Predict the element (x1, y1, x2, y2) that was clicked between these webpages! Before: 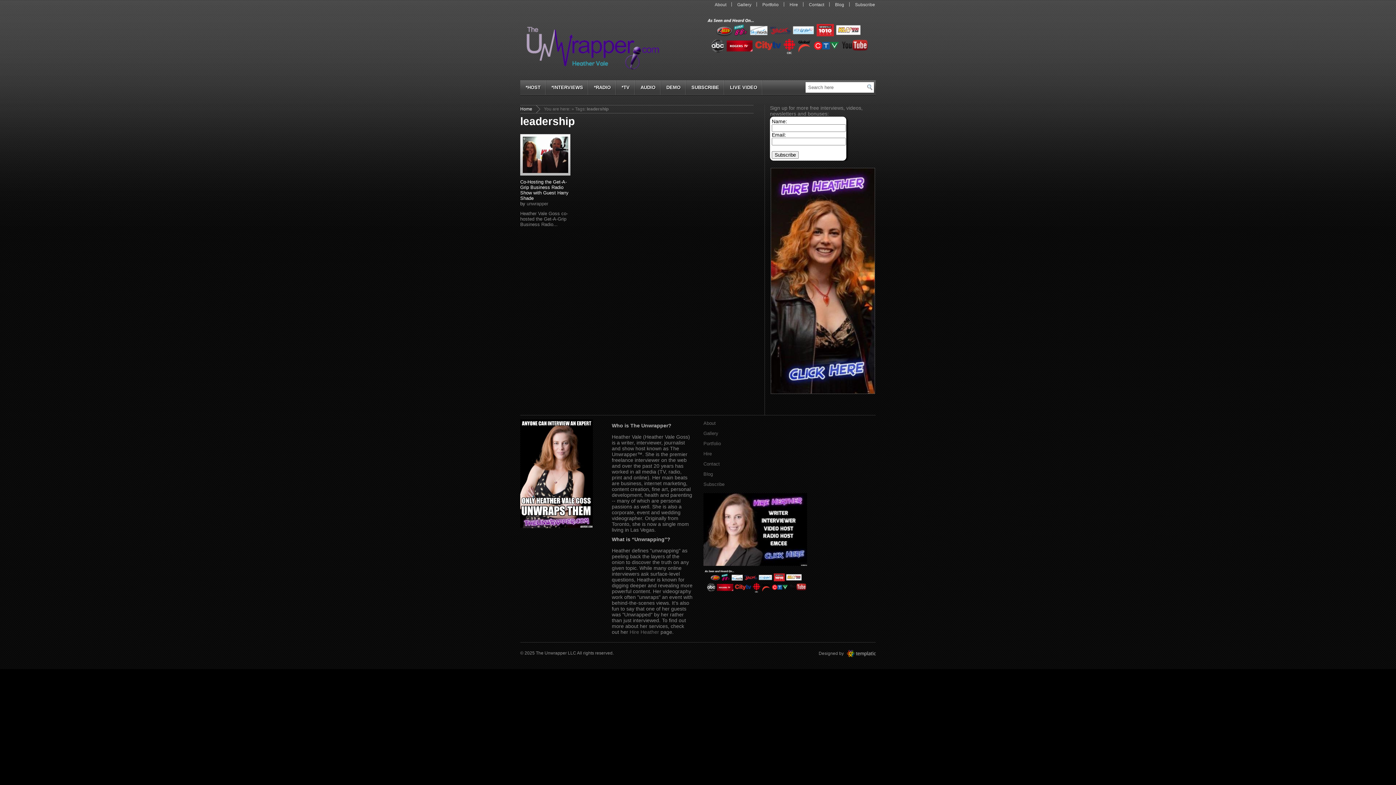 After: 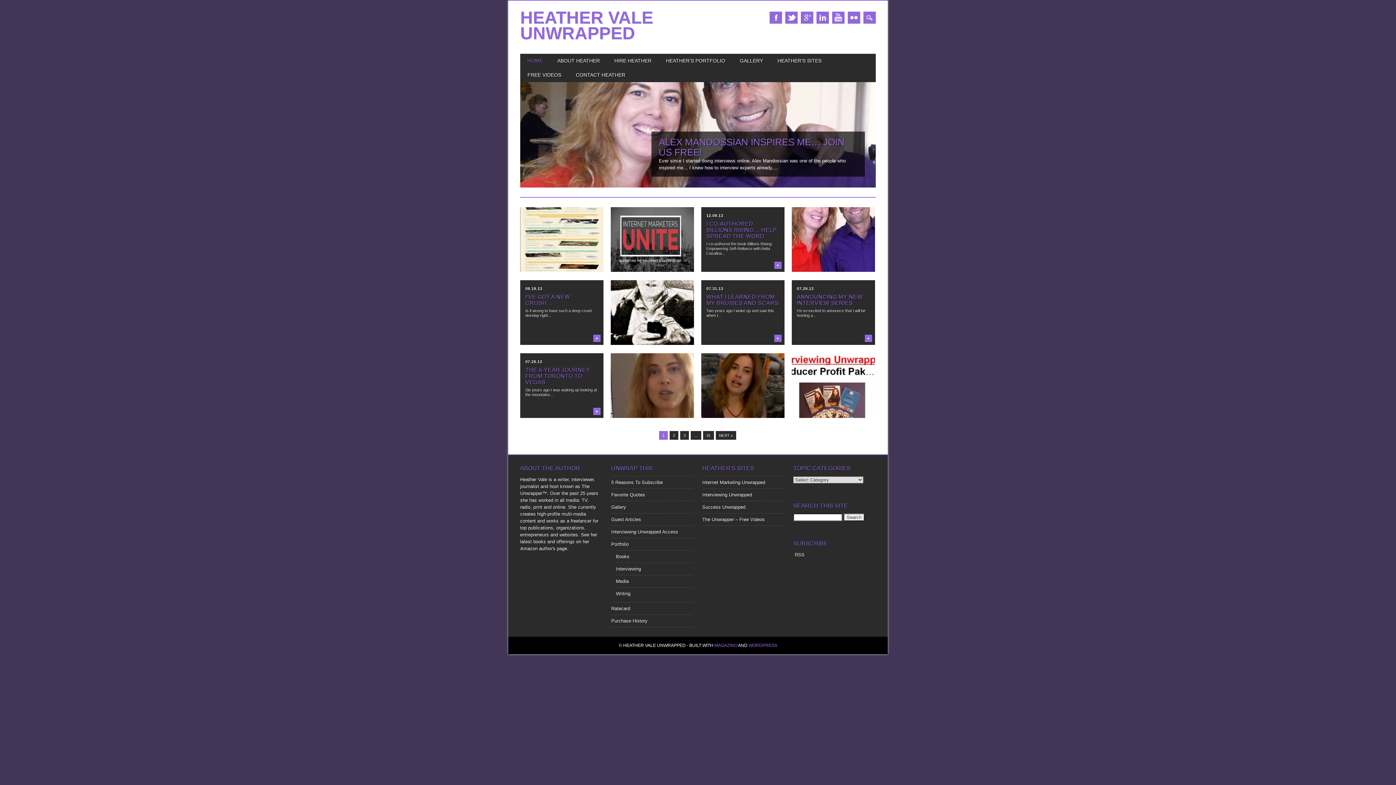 Action: label: Blog bbox: (829, 0, 849, 9)